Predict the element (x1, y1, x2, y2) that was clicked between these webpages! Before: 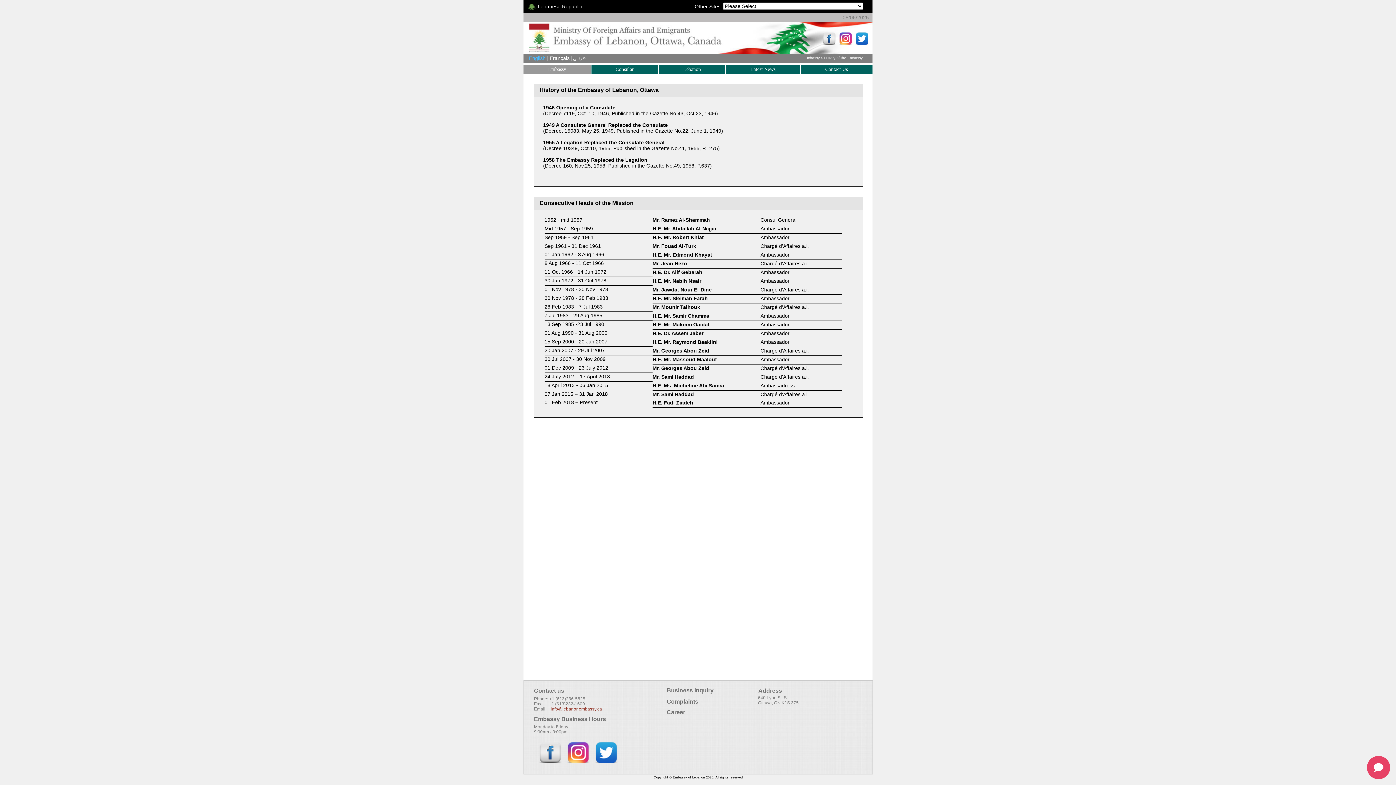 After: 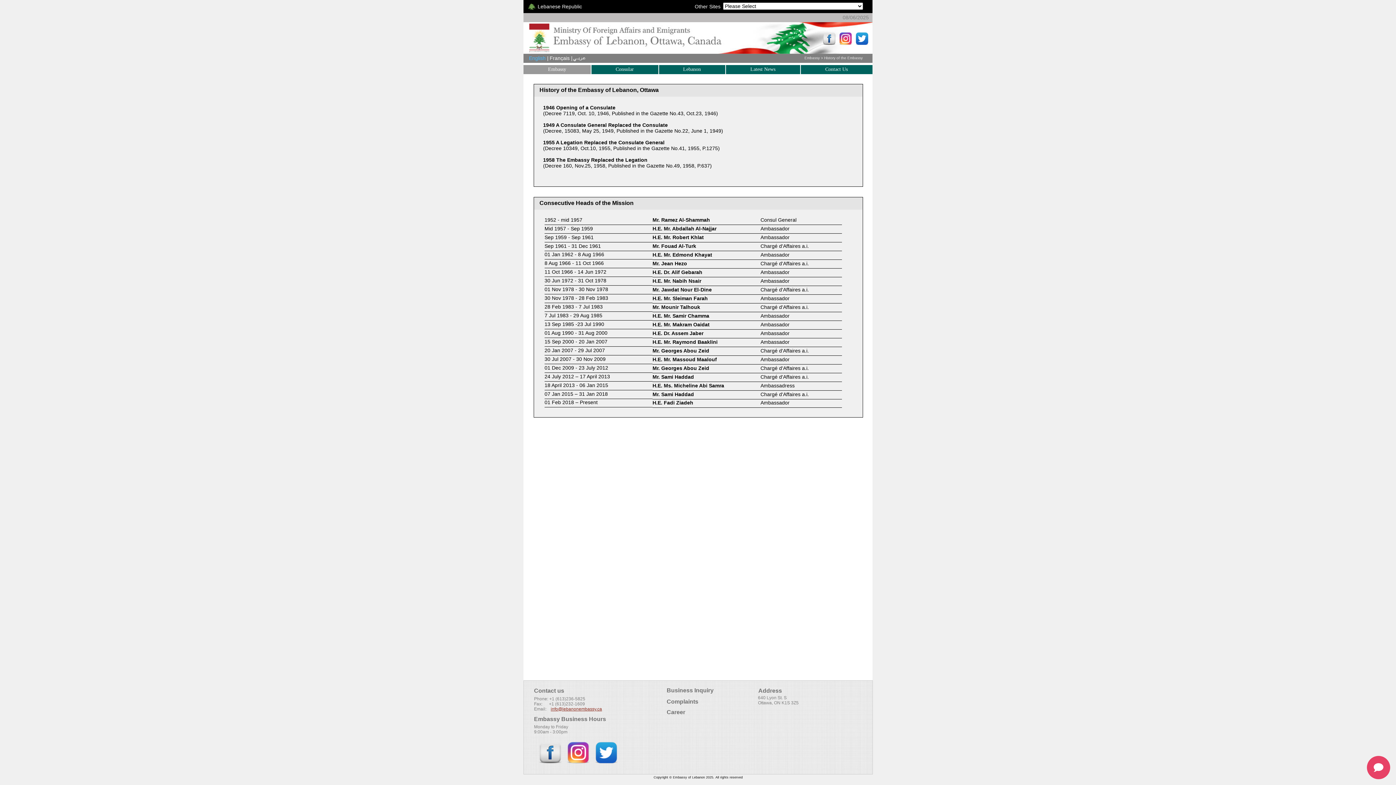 Action: bbox: (855, 32, 869, 46)